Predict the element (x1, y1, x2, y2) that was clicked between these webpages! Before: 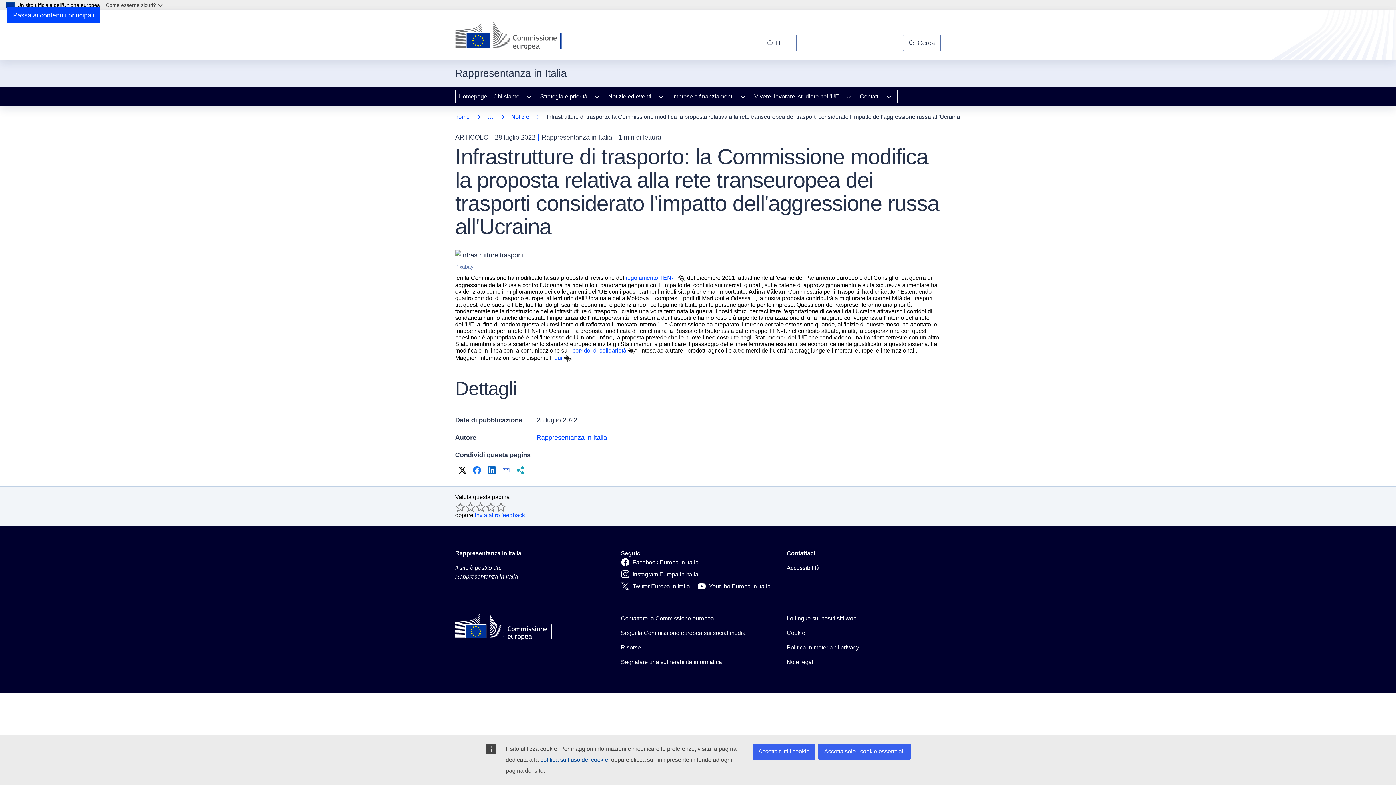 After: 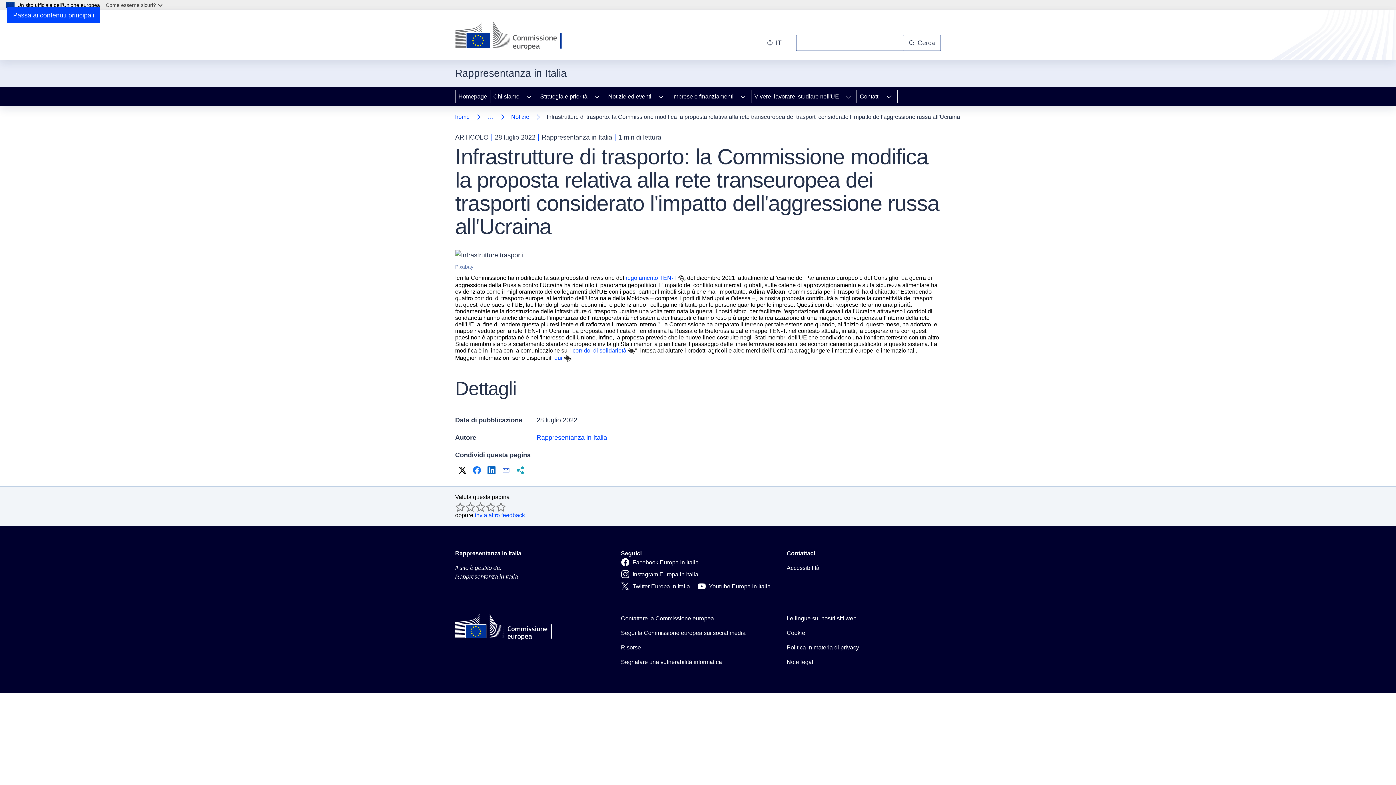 Action: label: Accetta tutti i cookie bbox: (752, 744, 815, 760)